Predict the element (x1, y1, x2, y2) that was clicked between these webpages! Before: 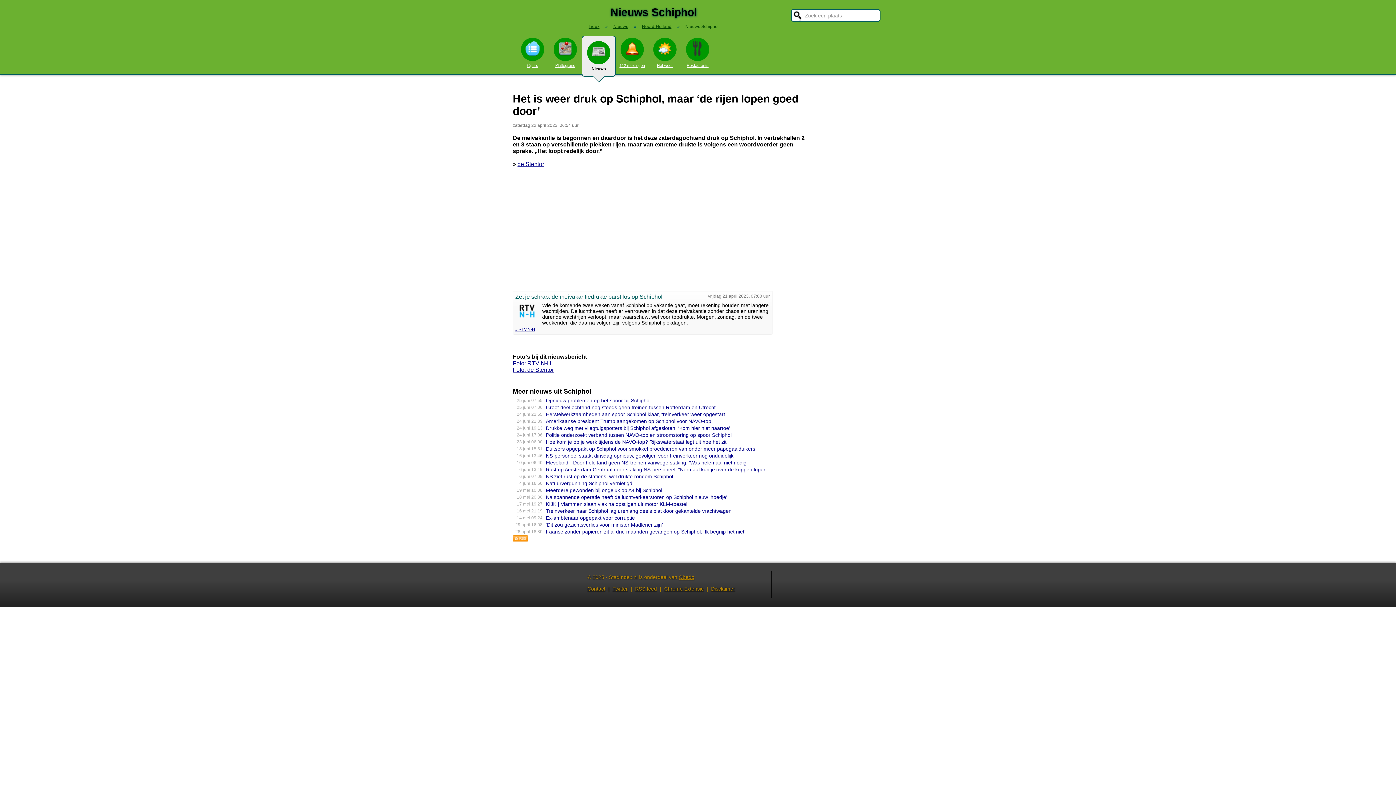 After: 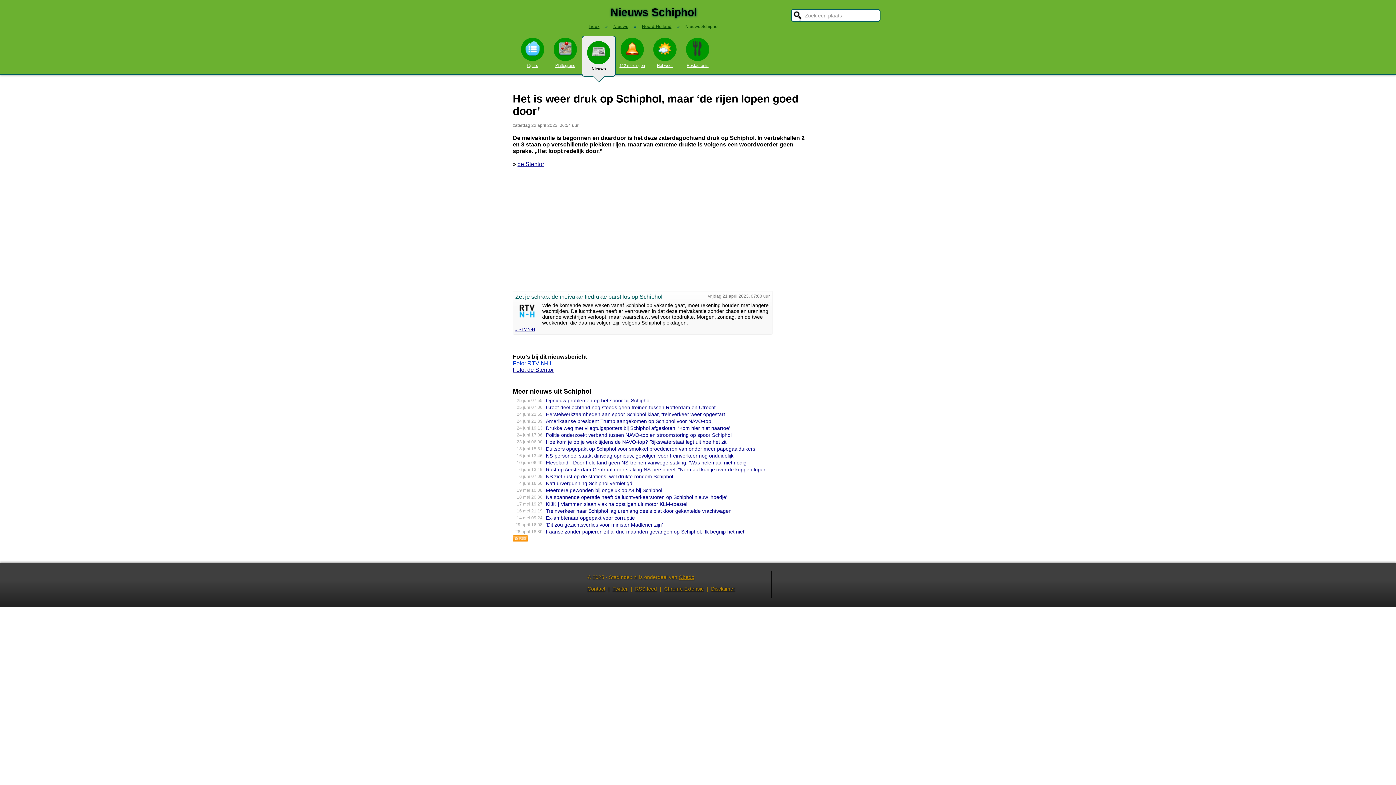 Action: bbox: (512, 360, 551, 366) label: Foto: RTV N-H